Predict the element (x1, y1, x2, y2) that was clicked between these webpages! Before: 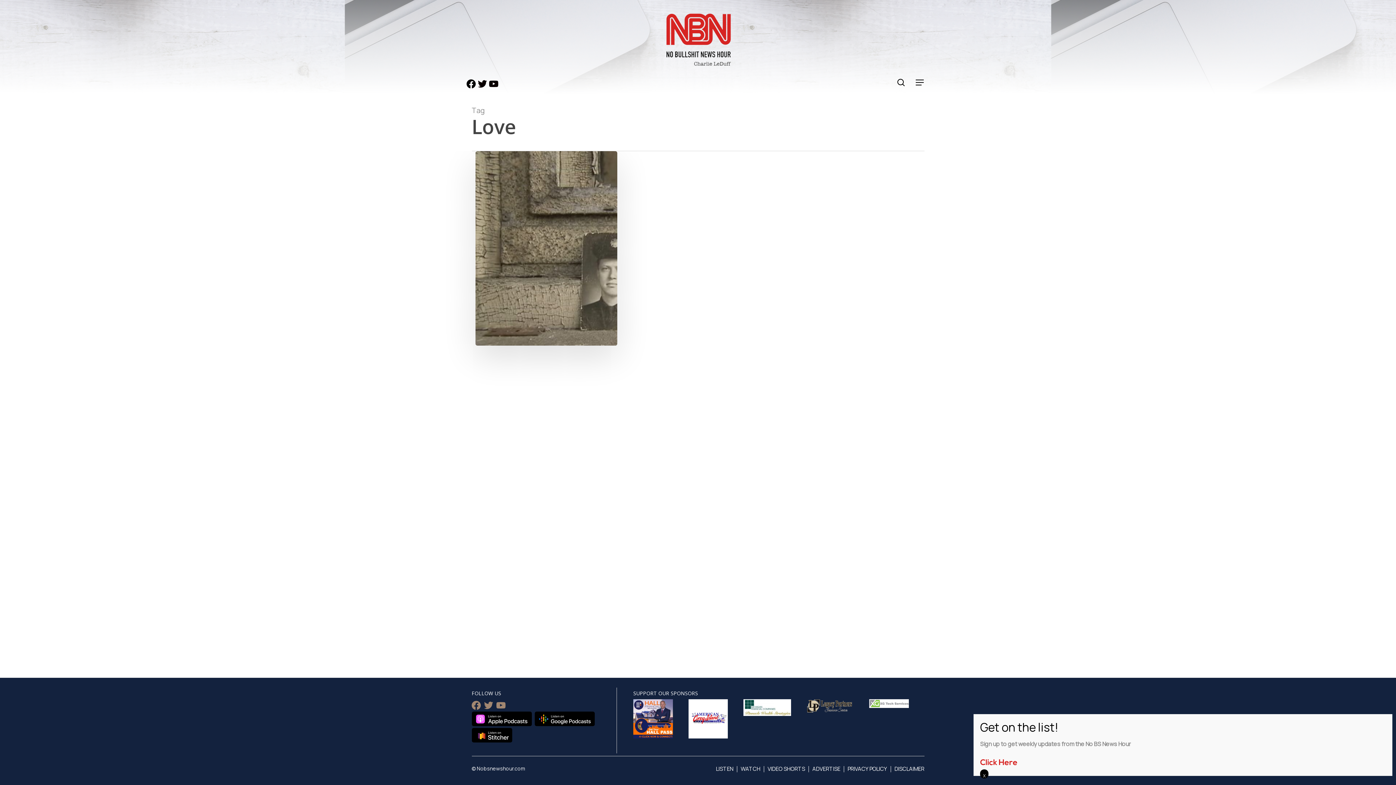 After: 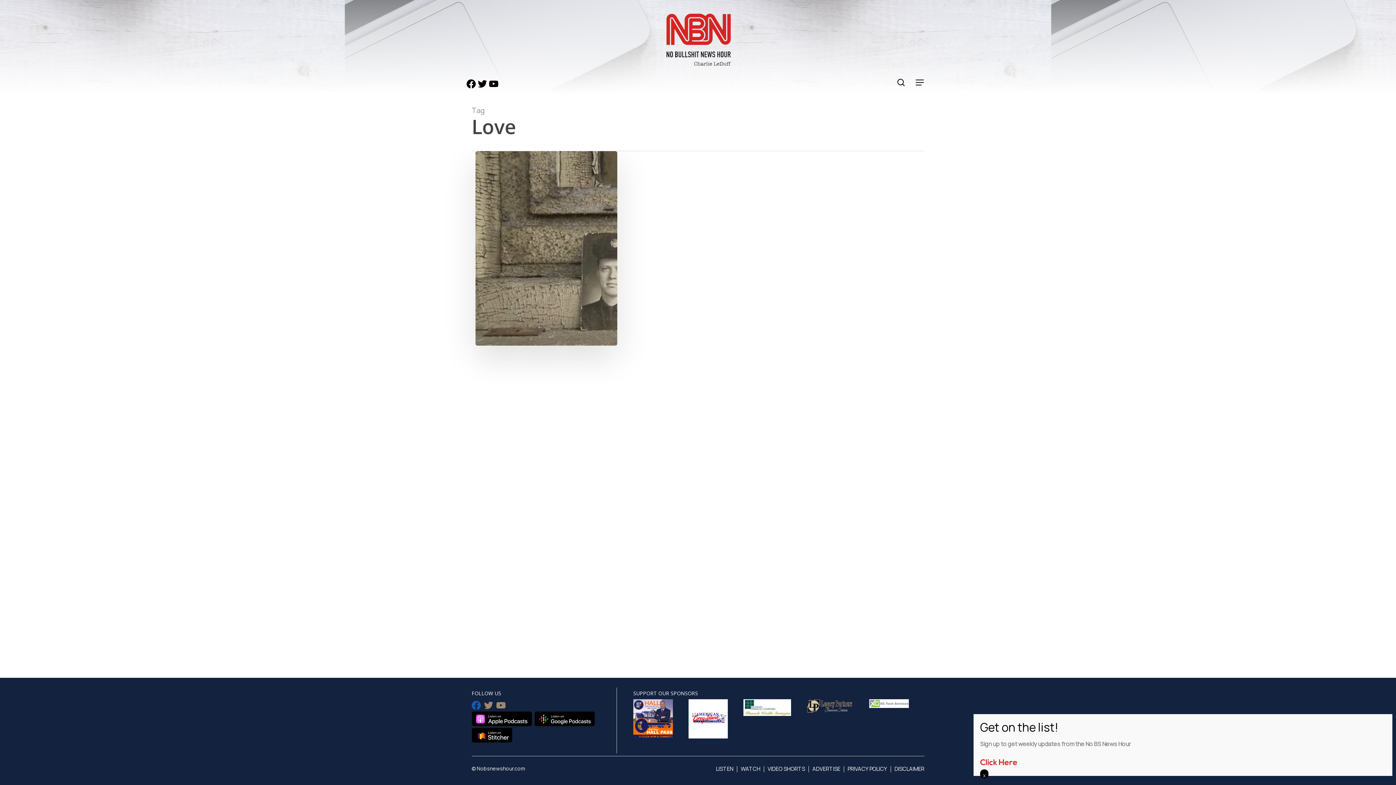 Action: bbox: (471, 701, 480, 710) label: facebook